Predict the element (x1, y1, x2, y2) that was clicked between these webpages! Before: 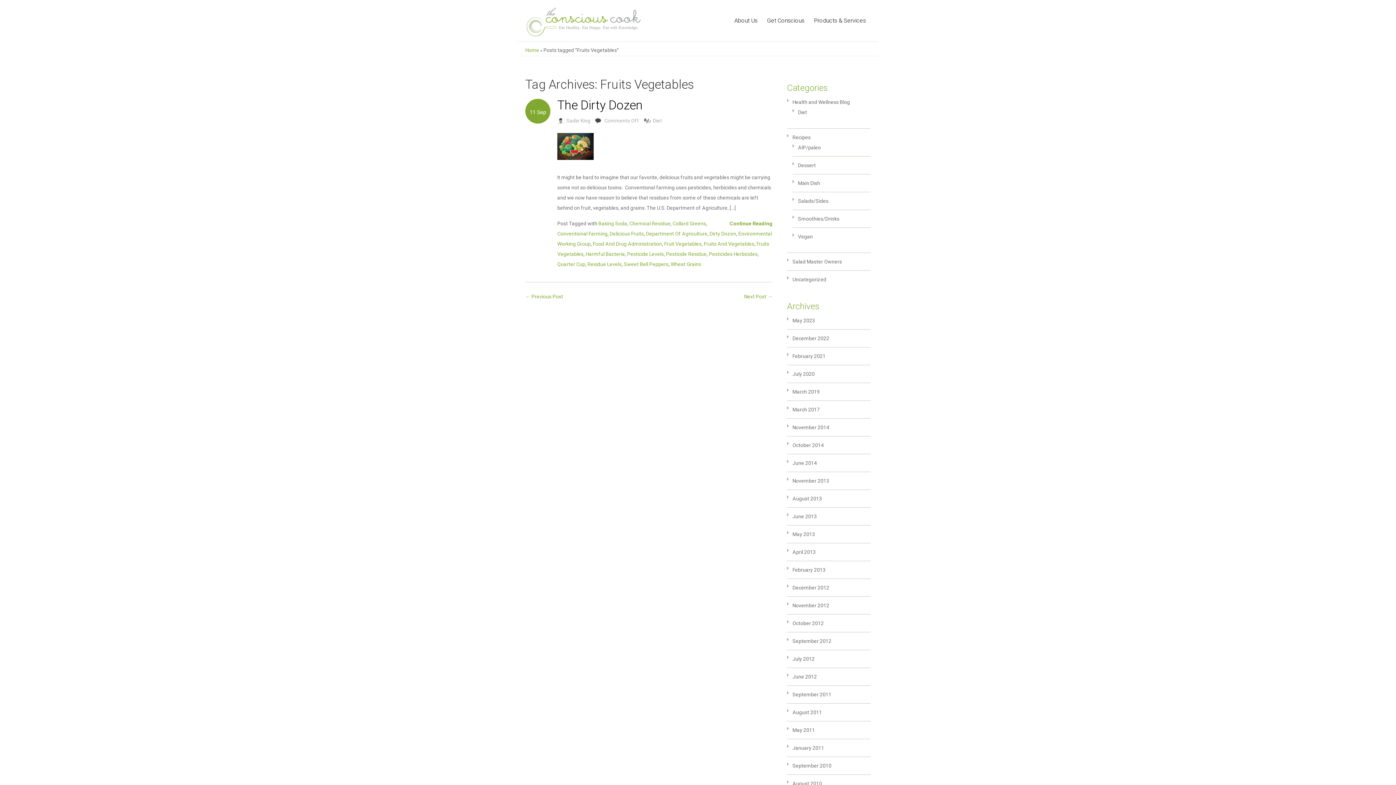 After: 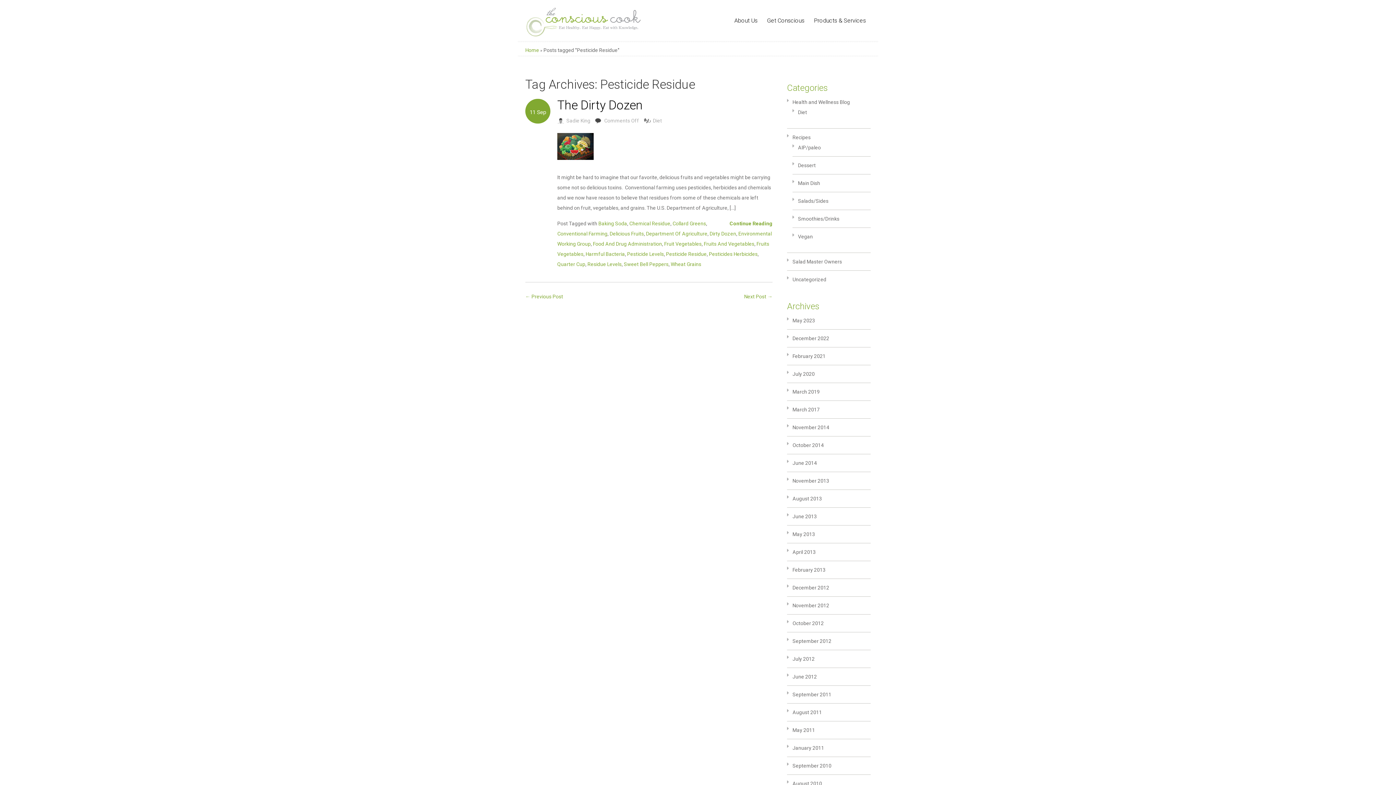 Action: bbox: (666, 251, 706, 256) label: Pesticide Residue